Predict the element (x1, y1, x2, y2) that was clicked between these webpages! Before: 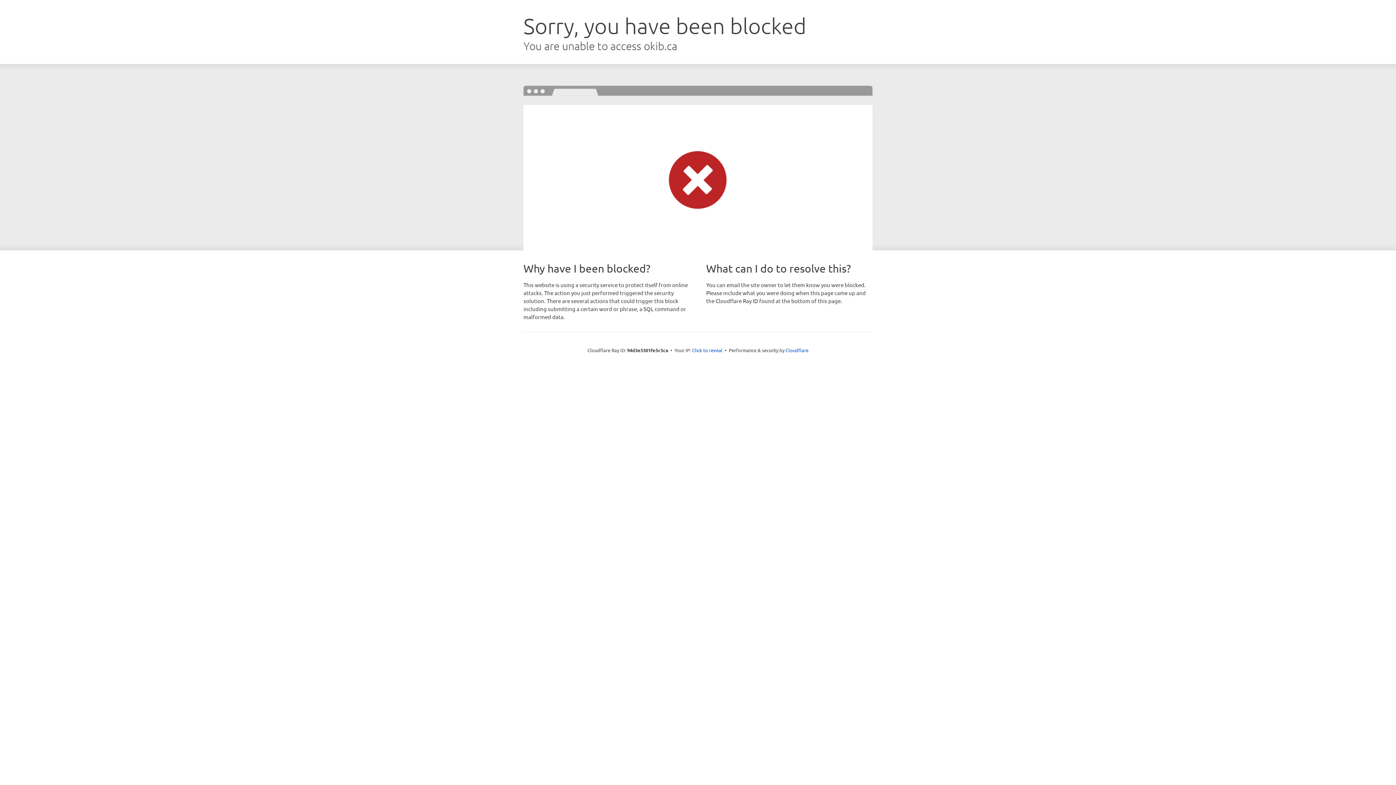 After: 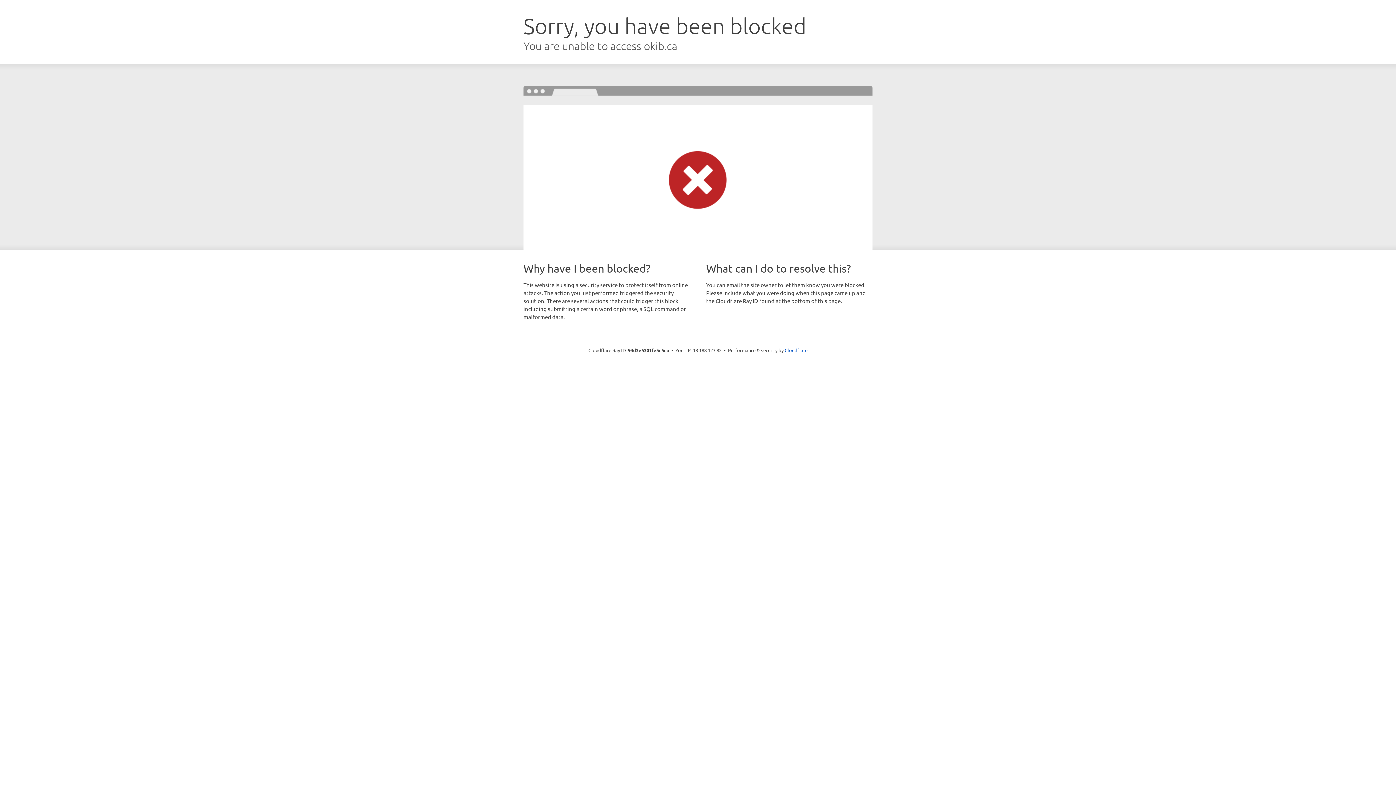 Action: bbox: (692, 346, 722, 353) label: Click to reveal